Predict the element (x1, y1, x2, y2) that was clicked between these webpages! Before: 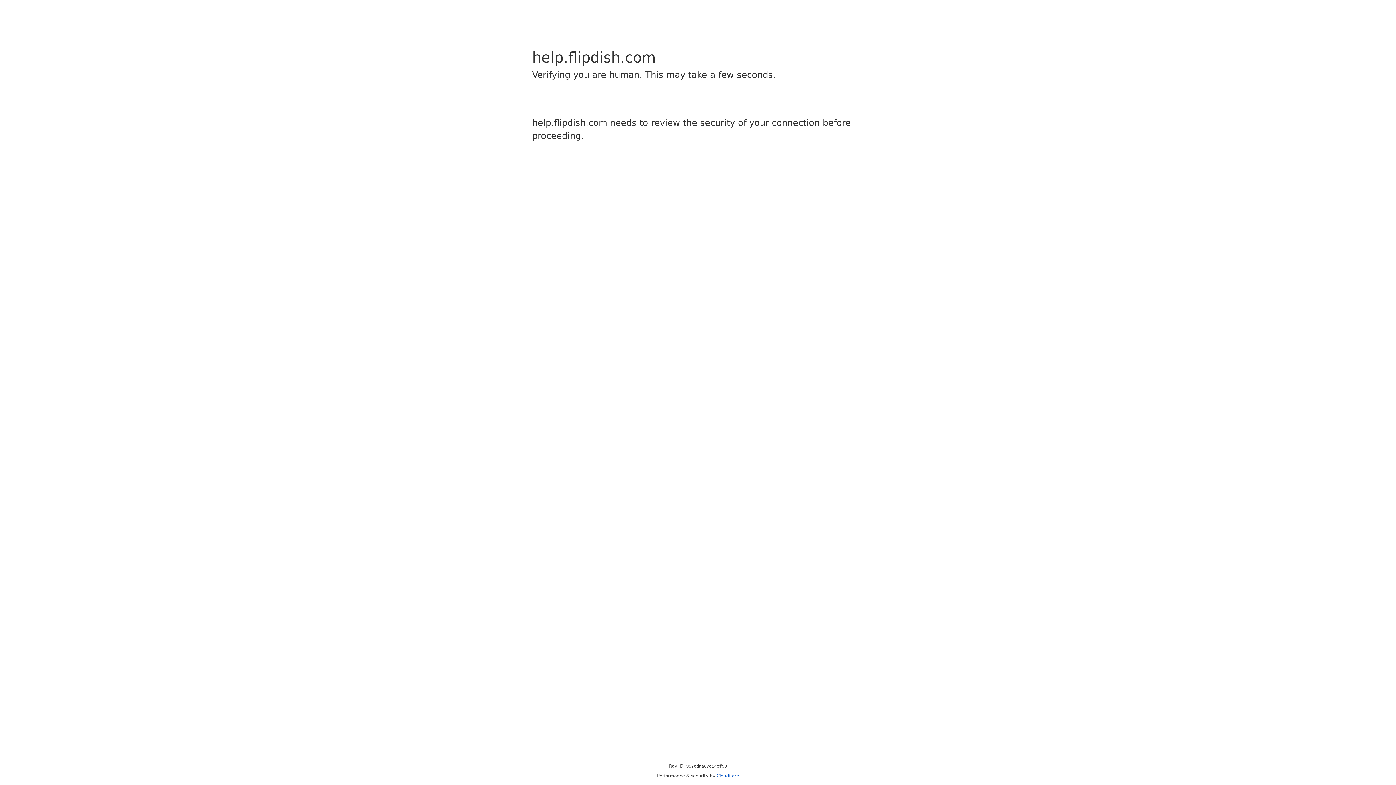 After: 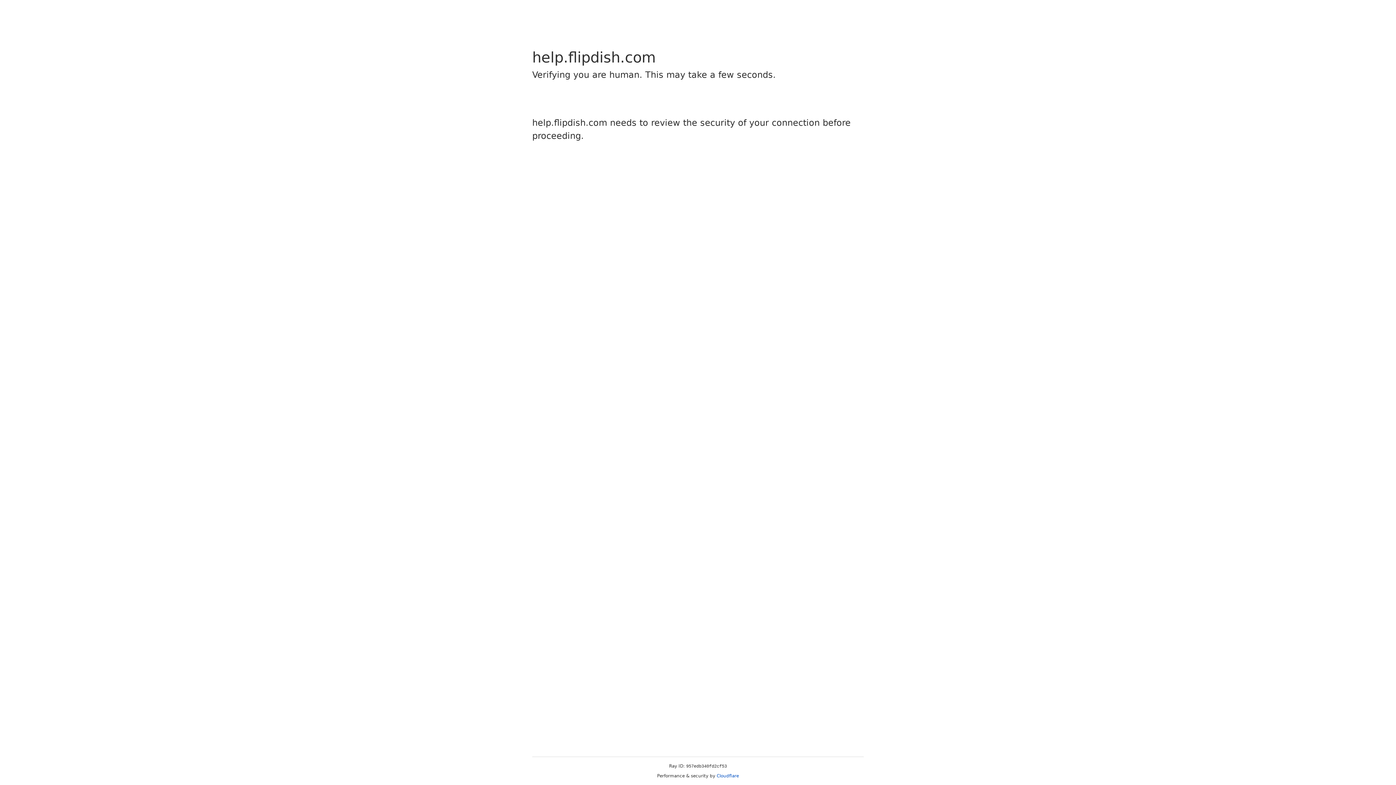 Action: label: Cloudflare bbox: (716, 773, 739, 778)